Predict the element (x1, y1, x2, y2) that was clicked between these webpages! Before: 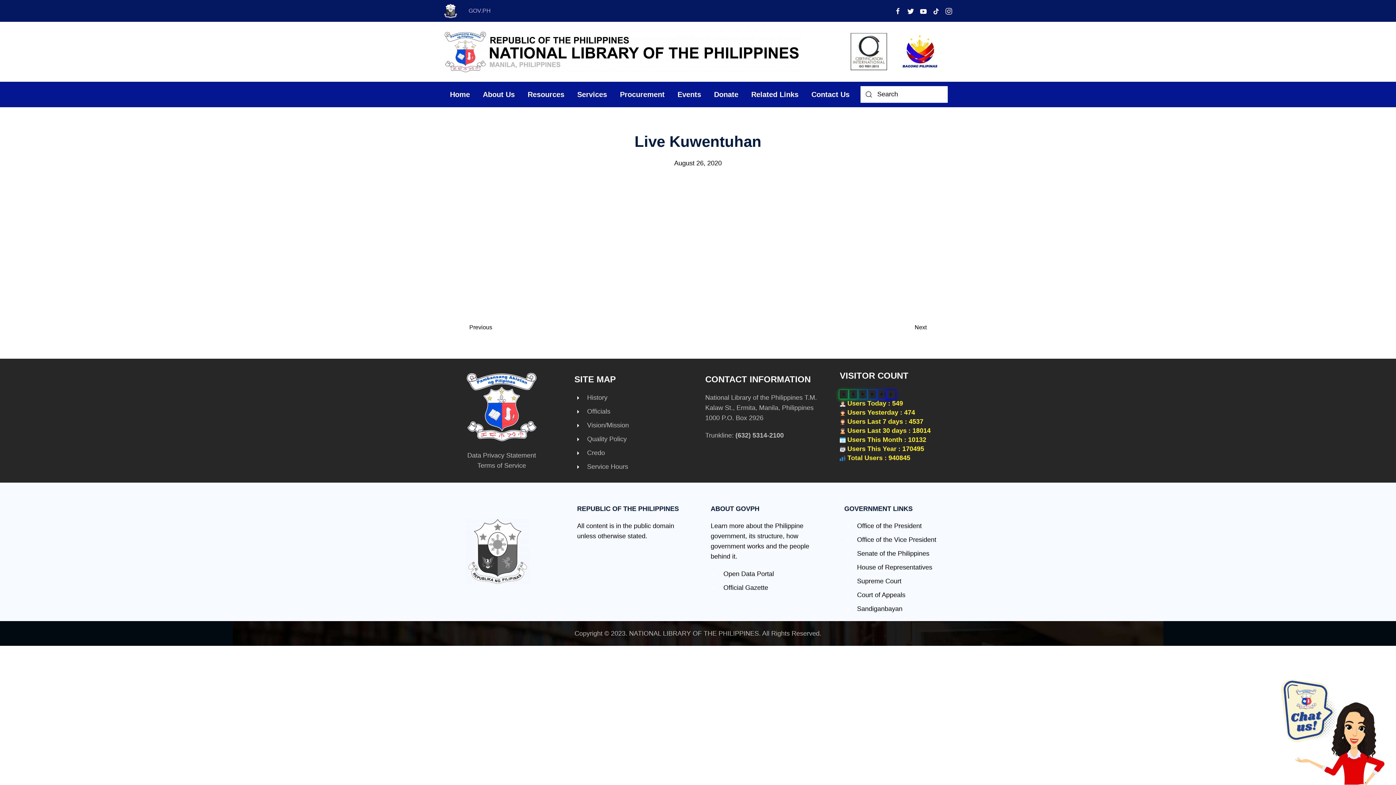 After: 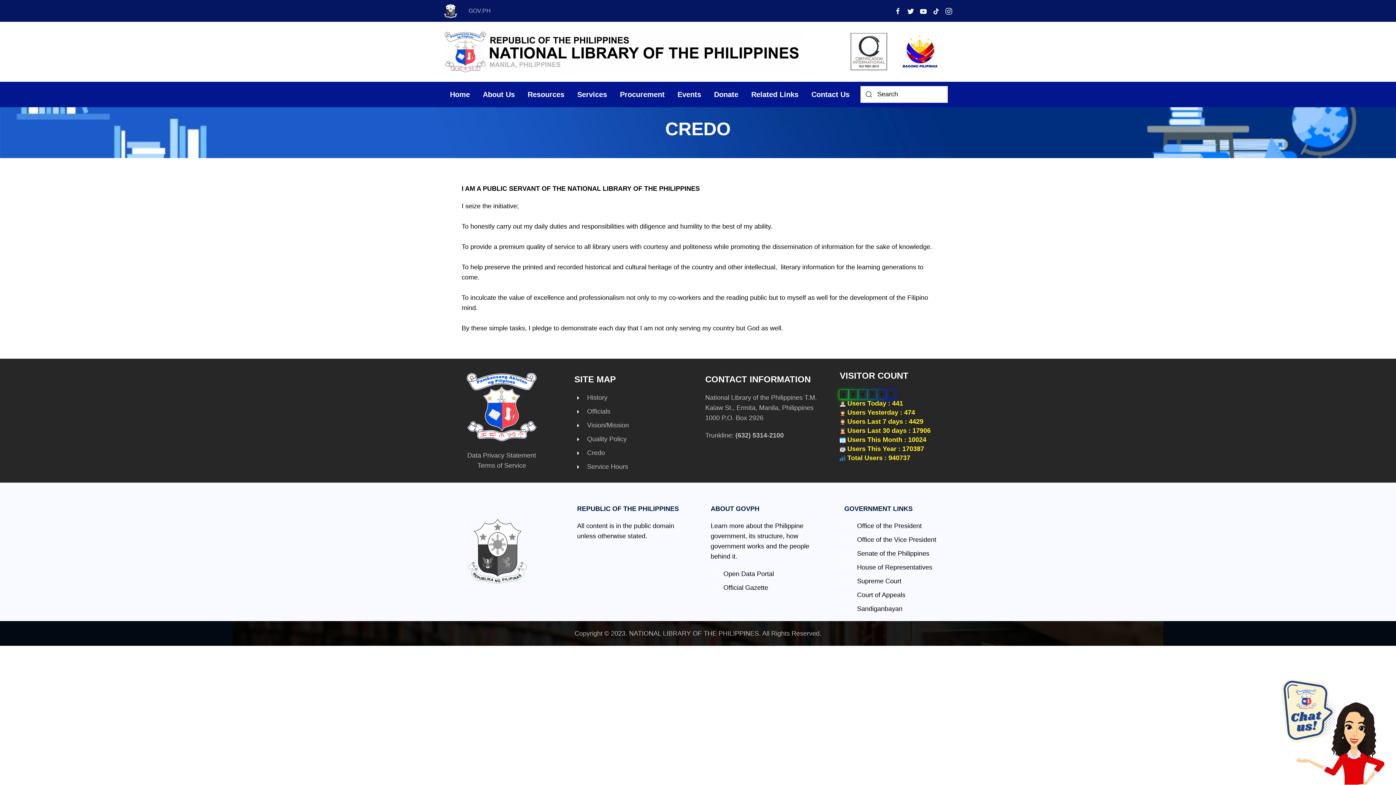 Action: bbox: (574, 447, 690, 458) label: Credo